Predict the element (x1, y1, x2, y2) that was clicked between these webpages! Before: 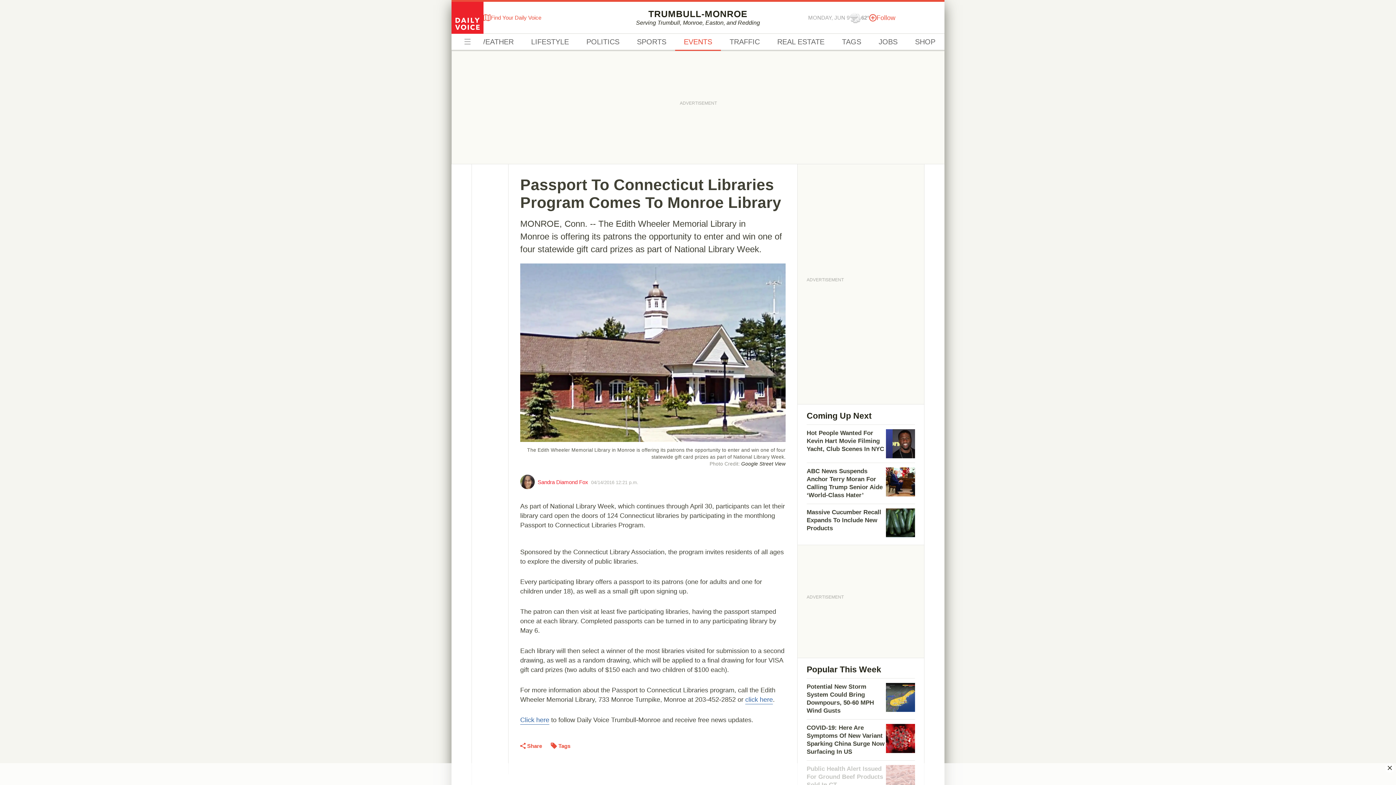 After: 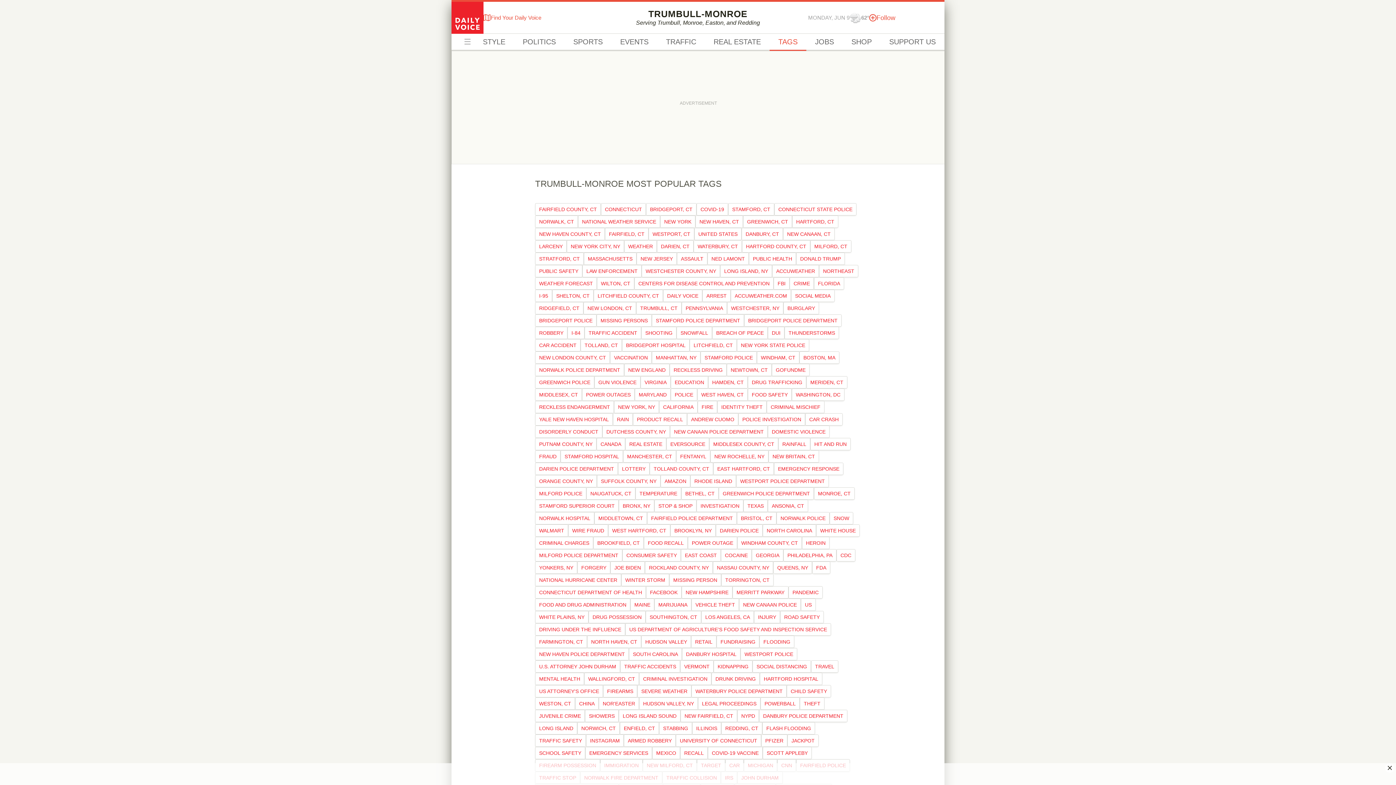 Action: label: TAGS bbox: (833, 33, 870, 50)